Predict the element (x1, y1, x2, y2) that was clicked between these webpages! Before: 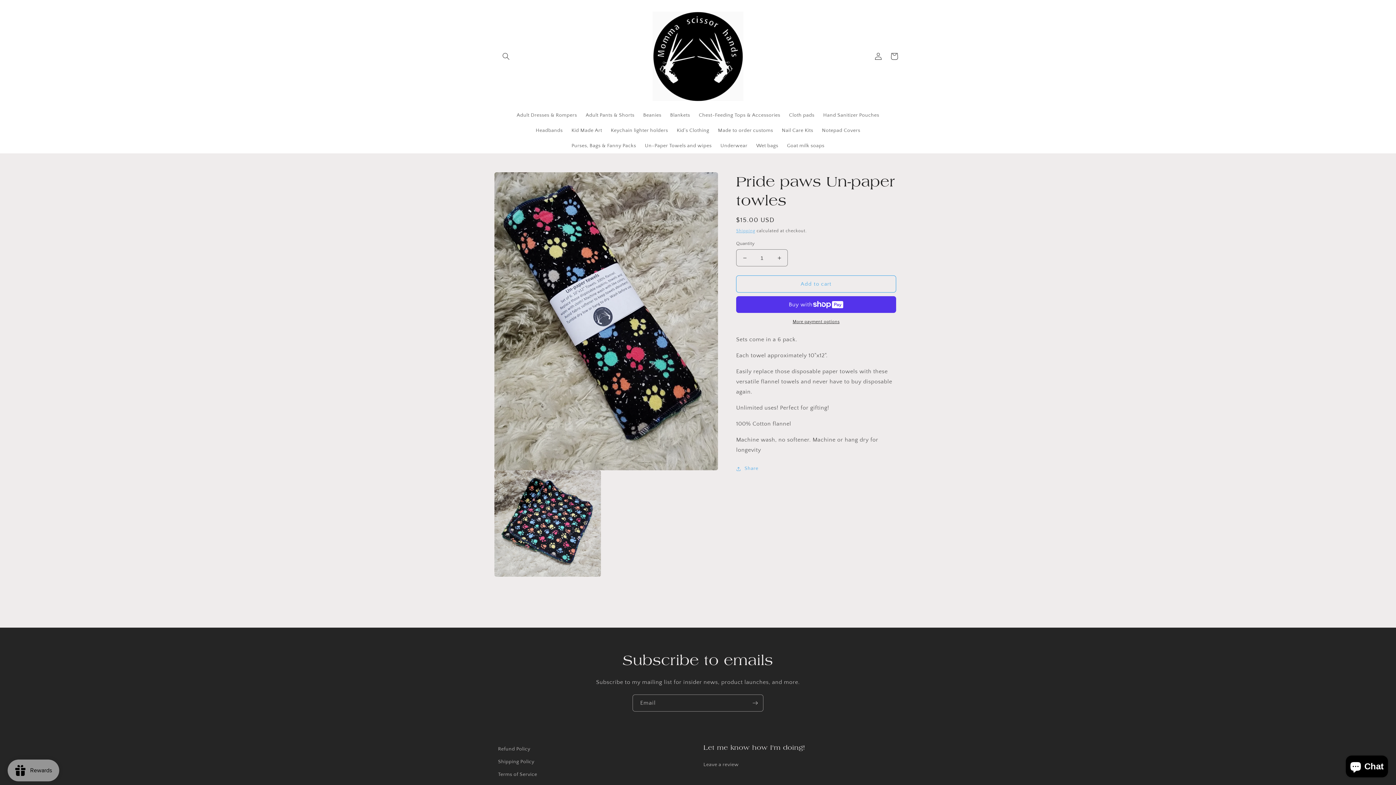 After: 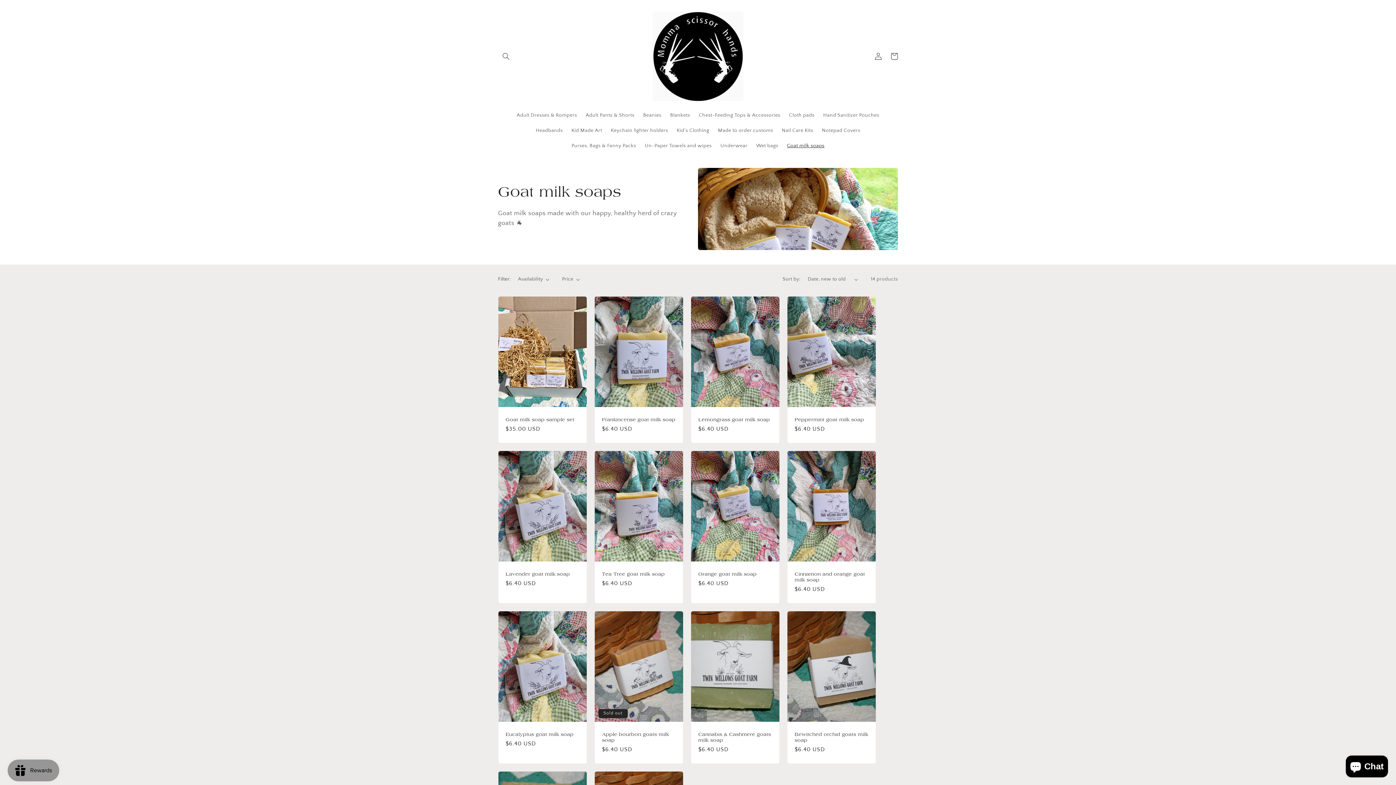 Action: label: Goat milk soaps bbox: (782, 138, 829, 153)